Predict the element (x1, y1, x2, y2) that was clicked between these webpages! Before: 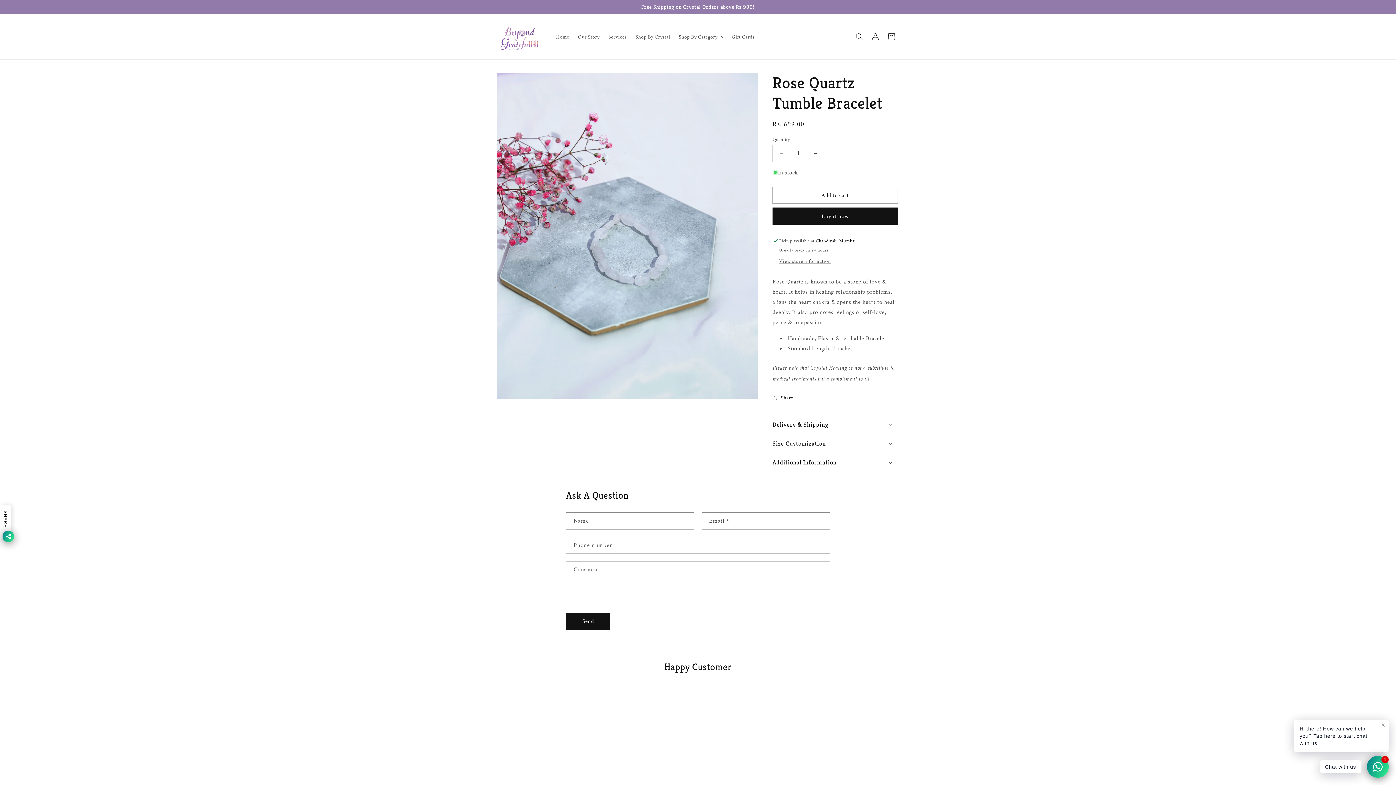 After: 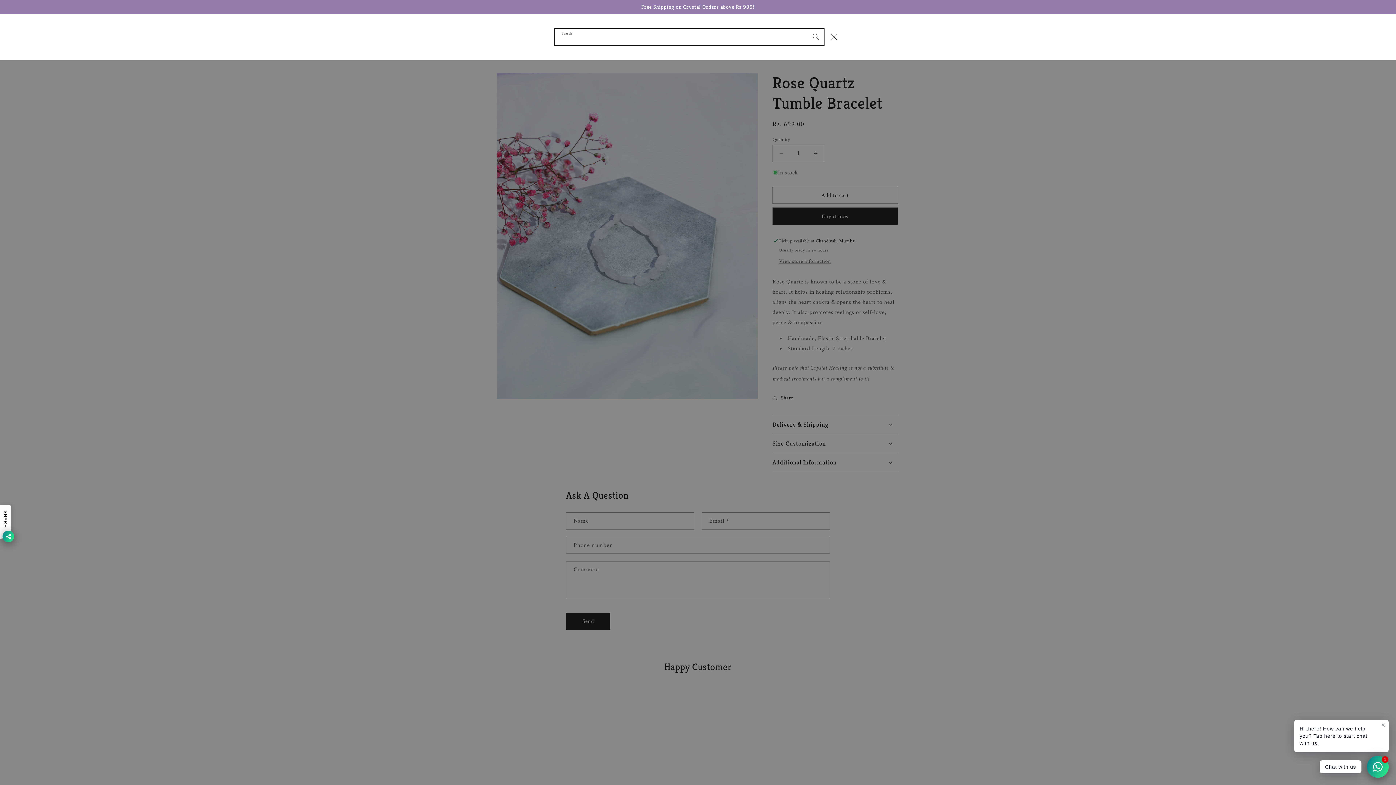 Action: bbox: (851, 28, 867, 44) label: Search